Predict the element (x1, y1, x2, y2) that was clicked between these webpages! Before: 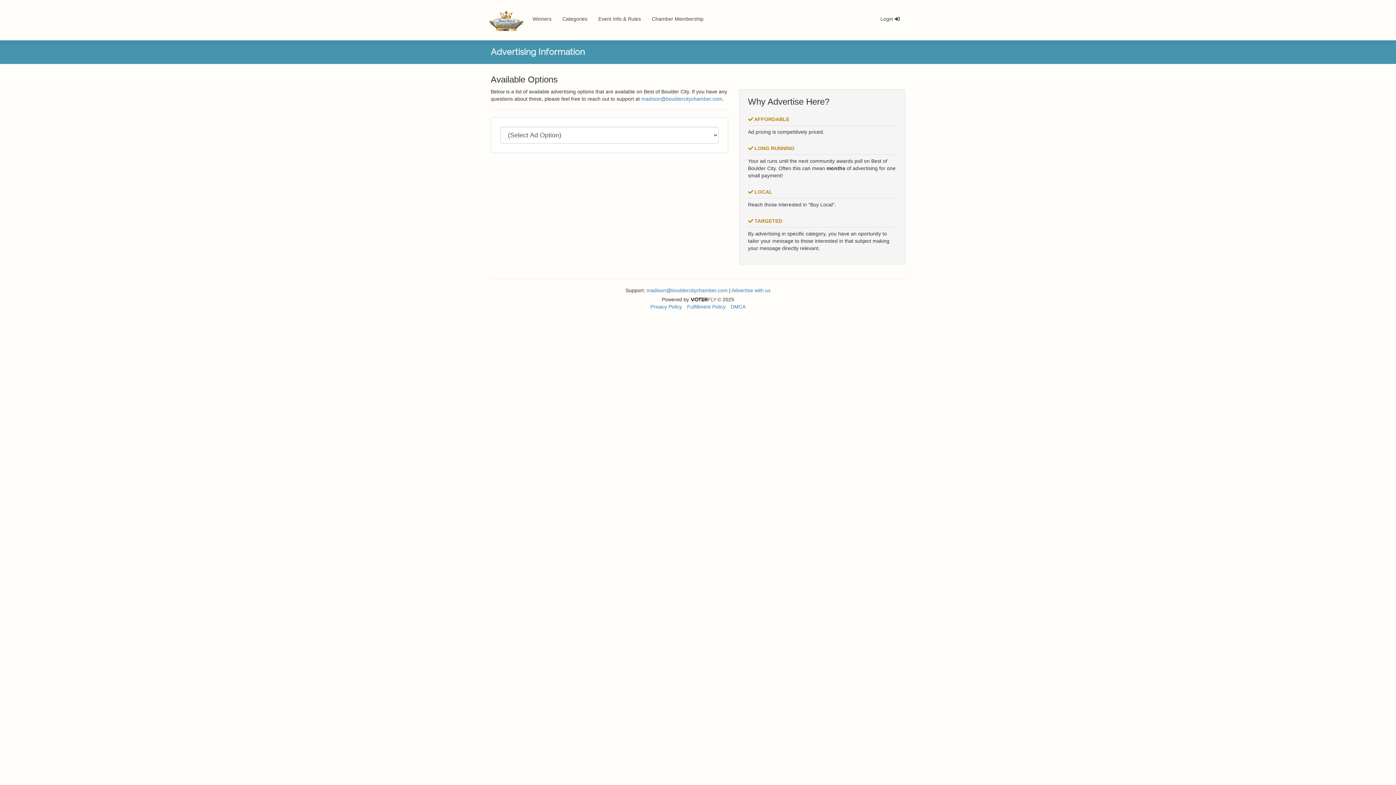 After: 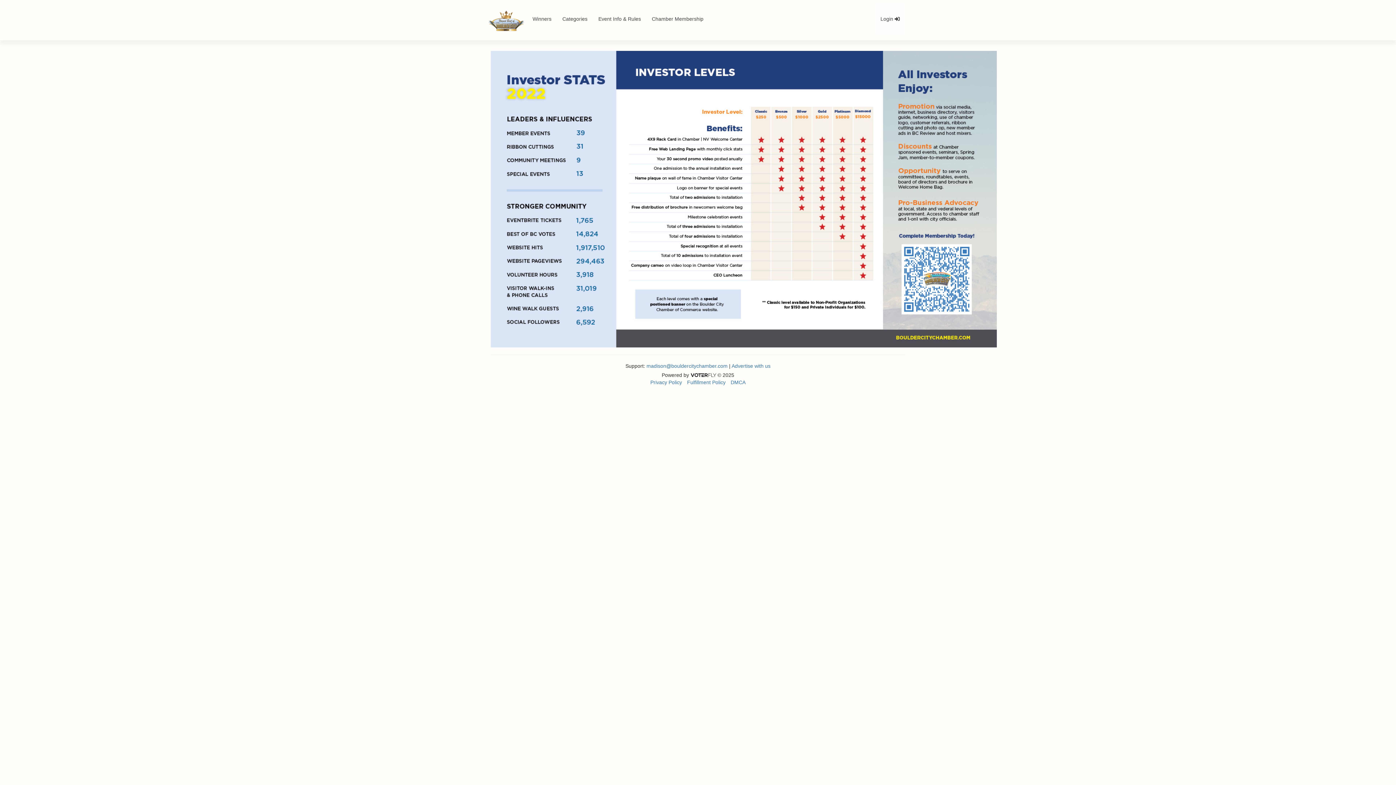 Action: label: Chamber Membership bbox: (646, 3, 709, 34)